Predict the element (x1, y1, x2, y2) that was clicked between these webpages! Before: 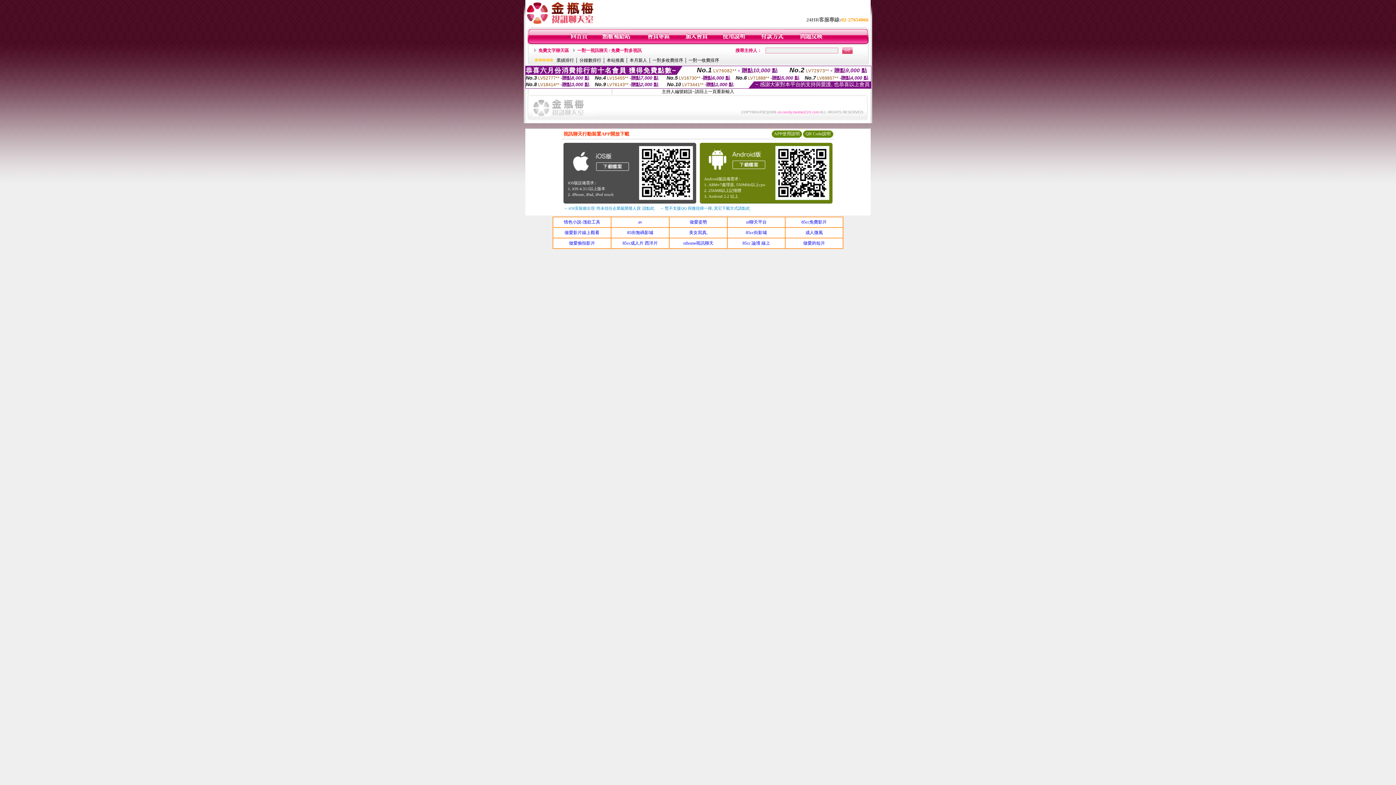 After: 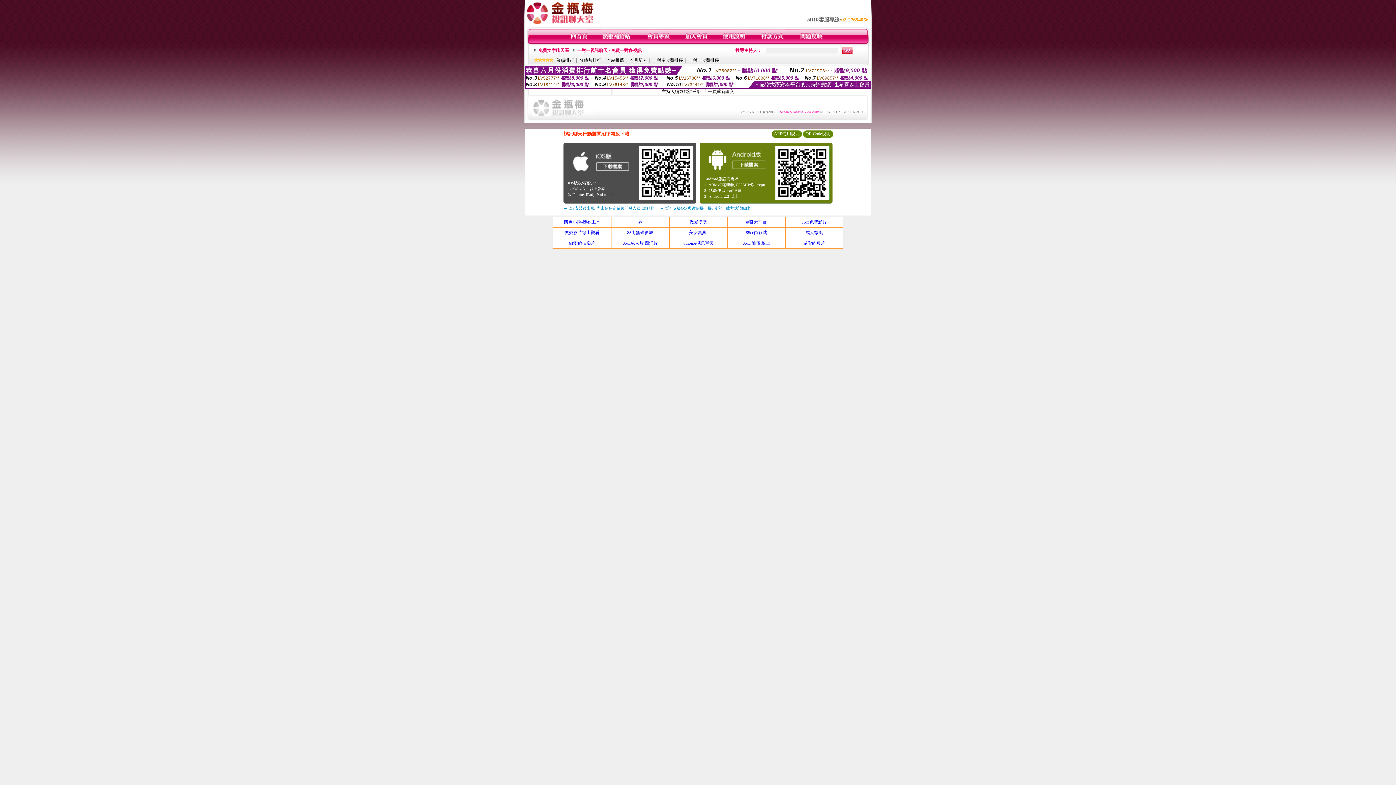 Action: label: 85cc免費影片 bbox: (801, 219, 827, 224)